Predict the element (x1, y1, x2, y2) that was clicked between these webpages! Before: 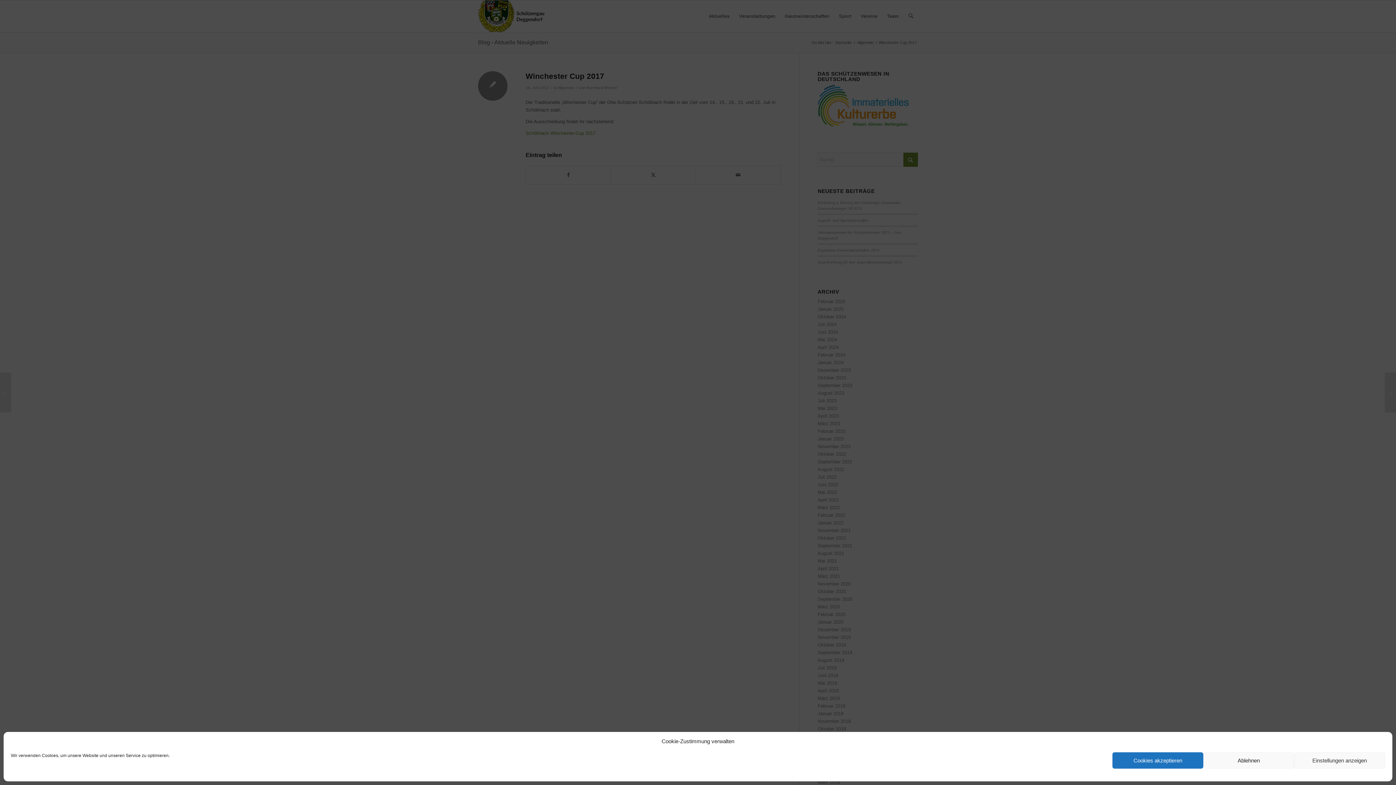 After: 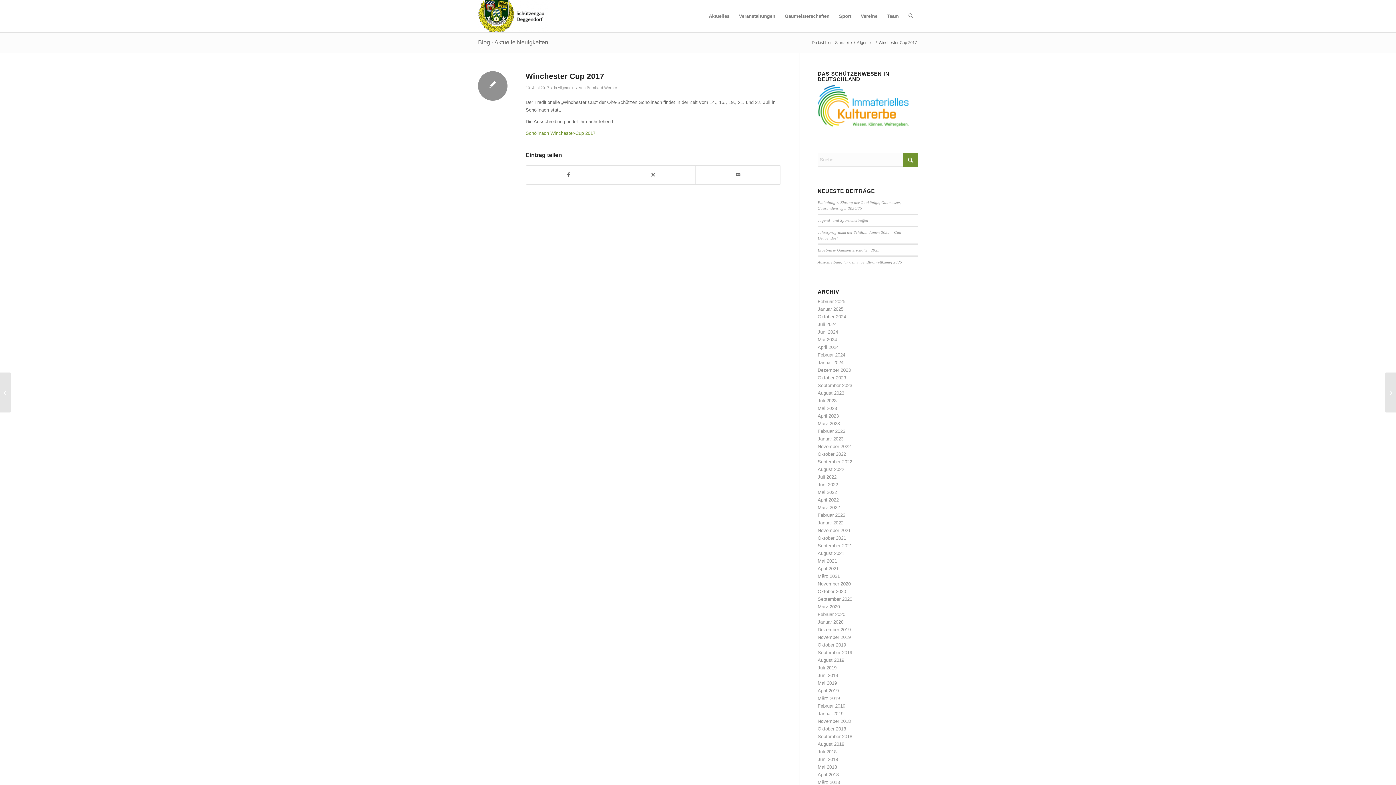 Action: label: Cookies akzeptieren bbox: (1112, 752, 1203, 769)